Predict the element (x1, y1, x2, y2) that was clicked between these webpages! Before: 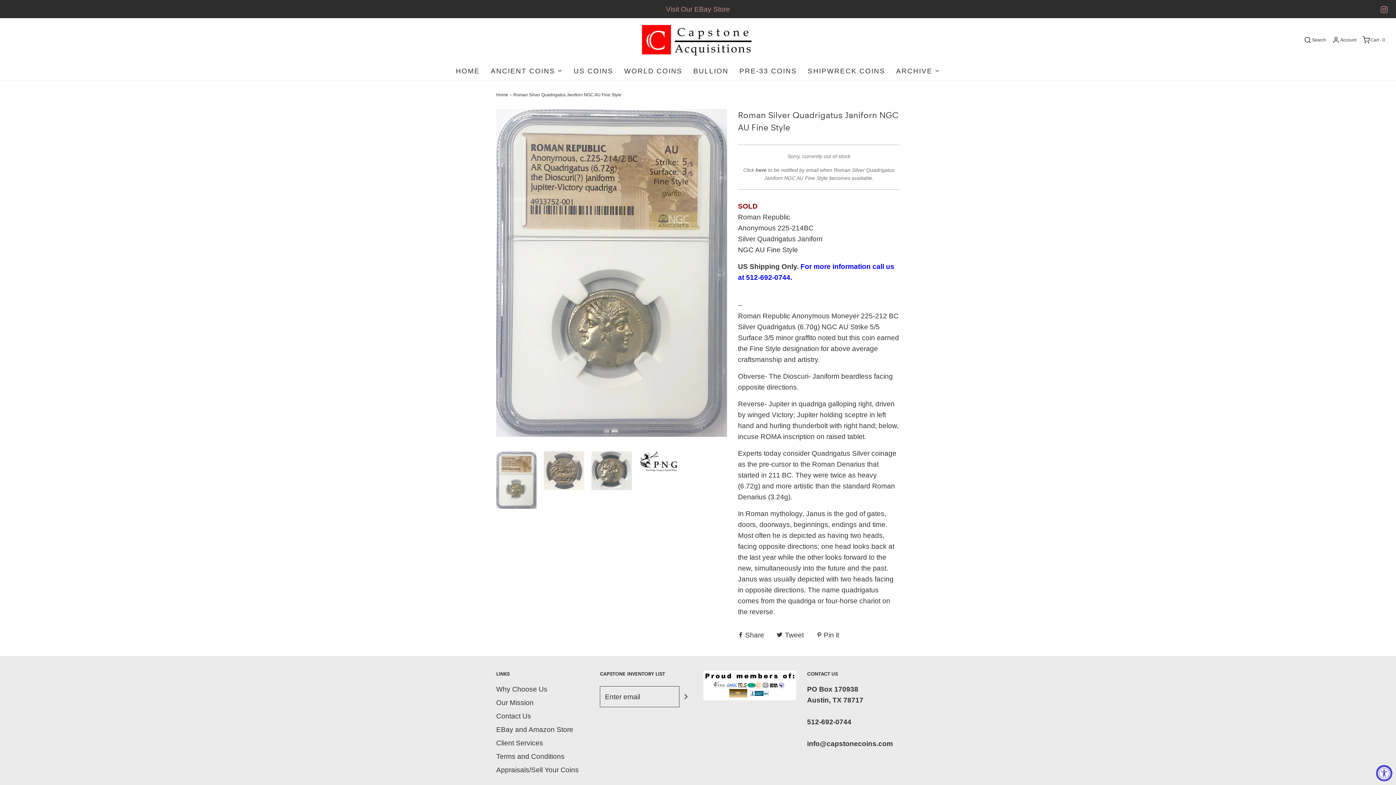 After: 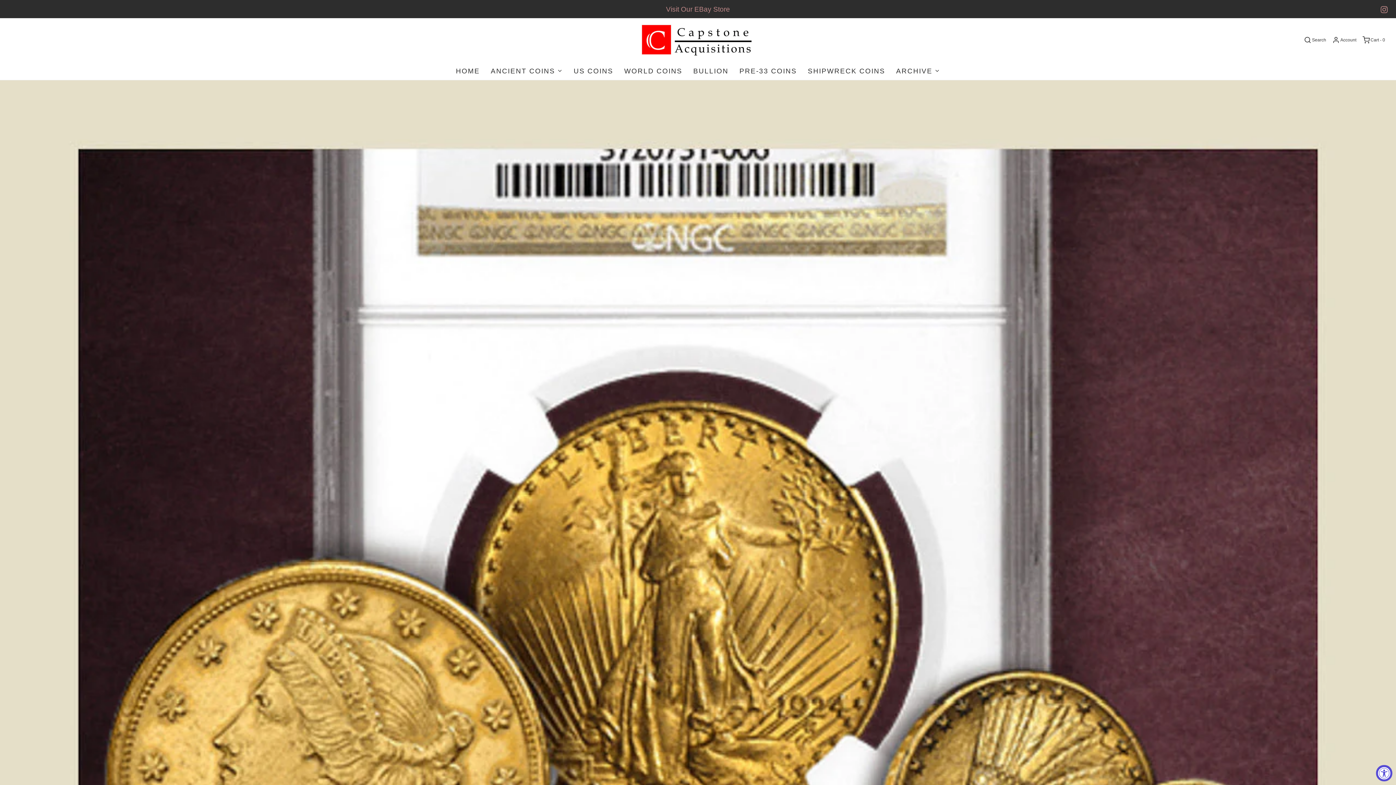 Action: label: PRE-33 COINS bbox: (739, 61, 797, 79)